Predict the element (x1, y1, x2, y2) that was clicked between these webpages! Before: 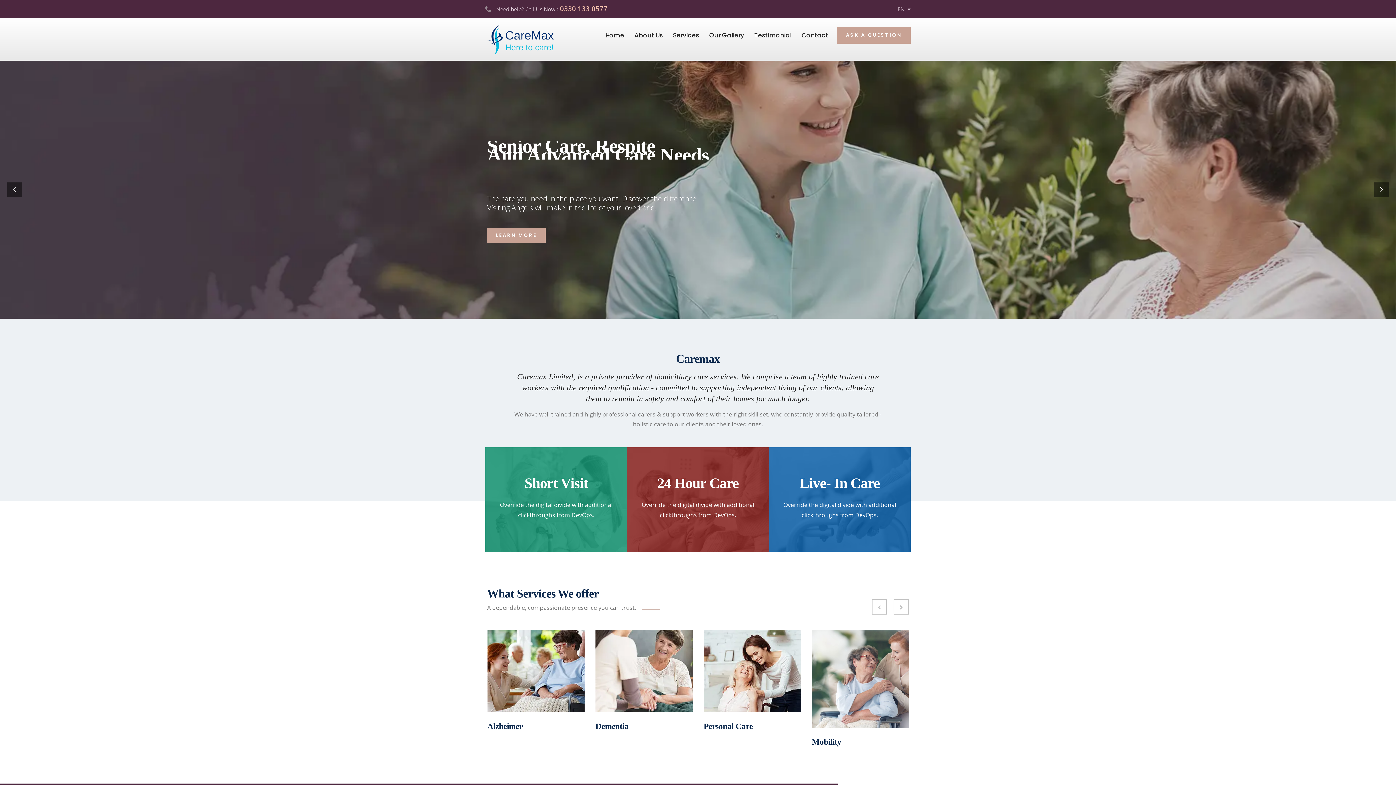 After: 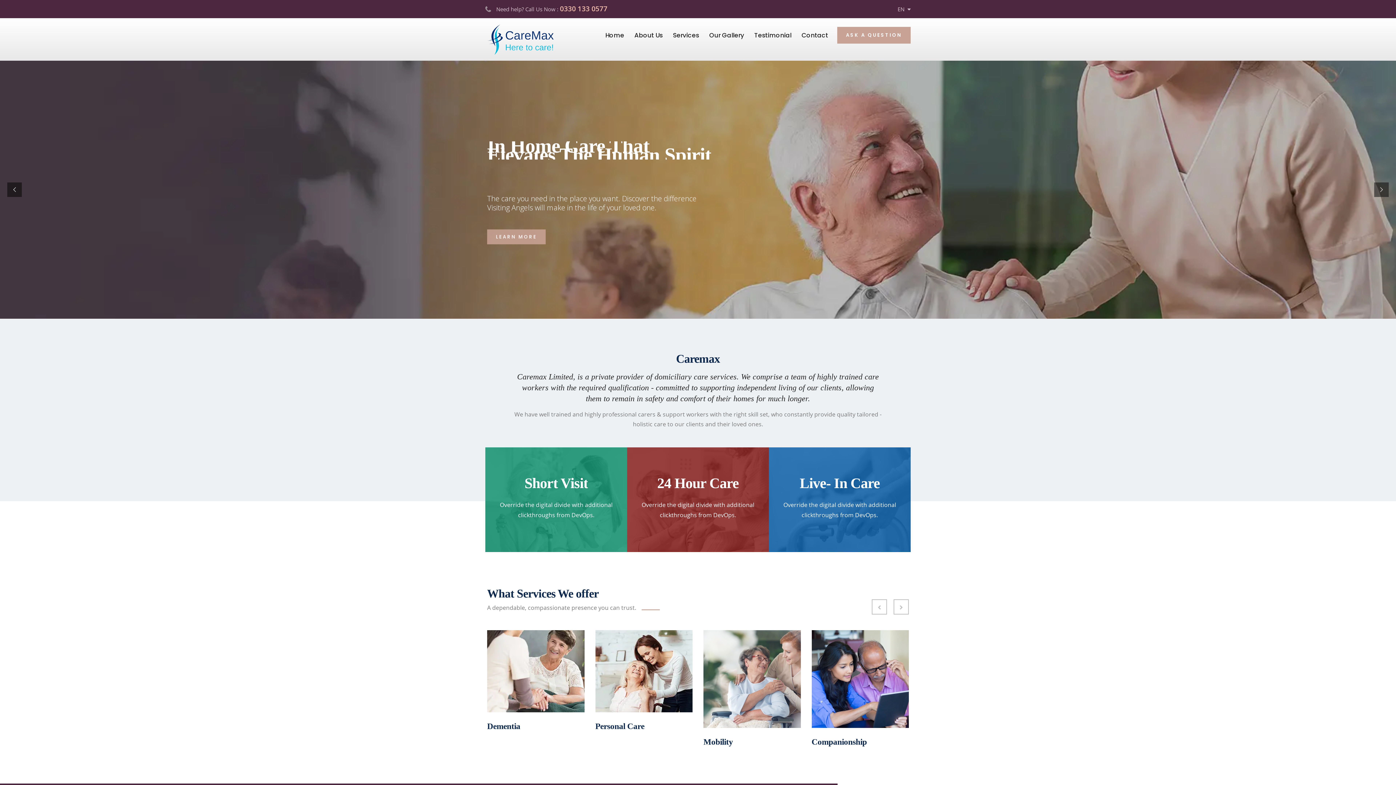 Action: bbox: (657, 474, 738, 492) label: 24 Hour Care